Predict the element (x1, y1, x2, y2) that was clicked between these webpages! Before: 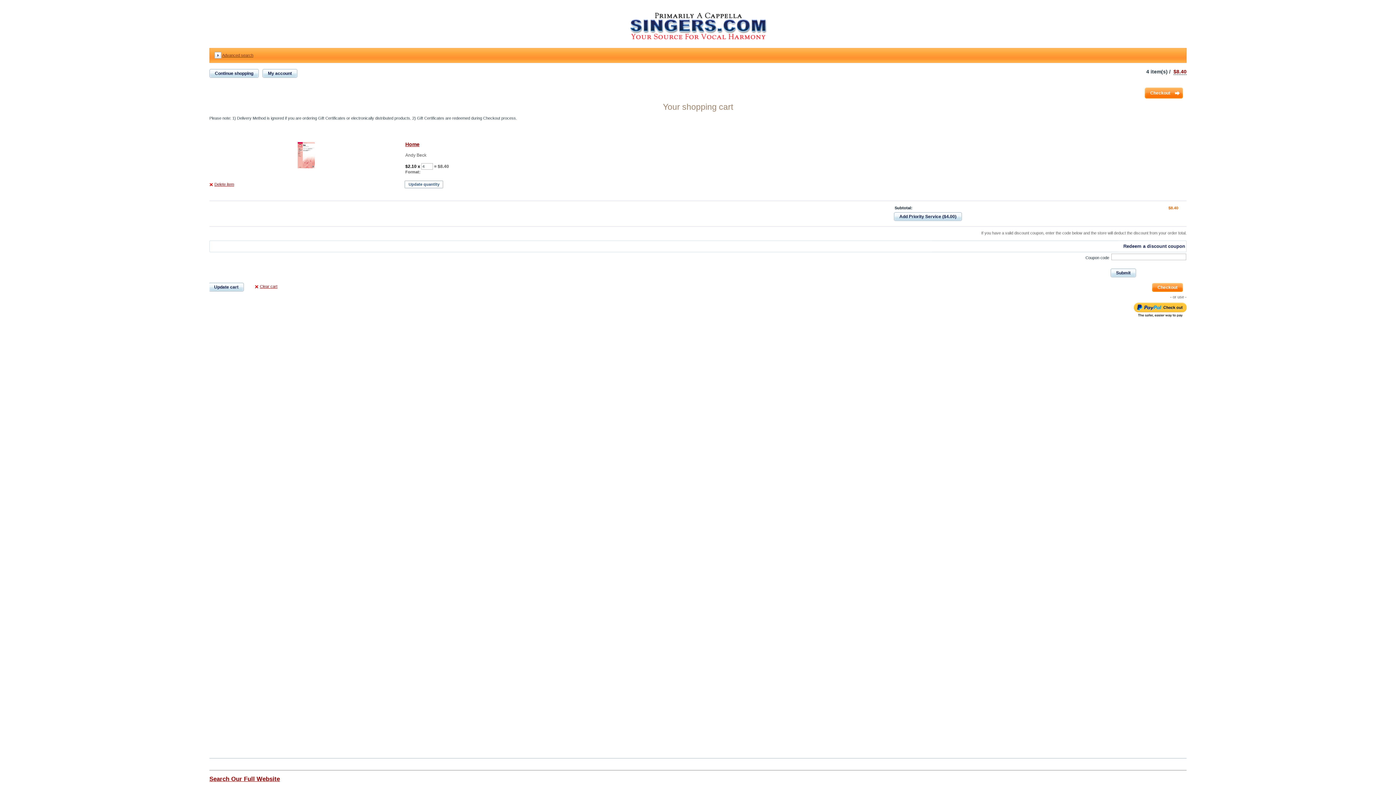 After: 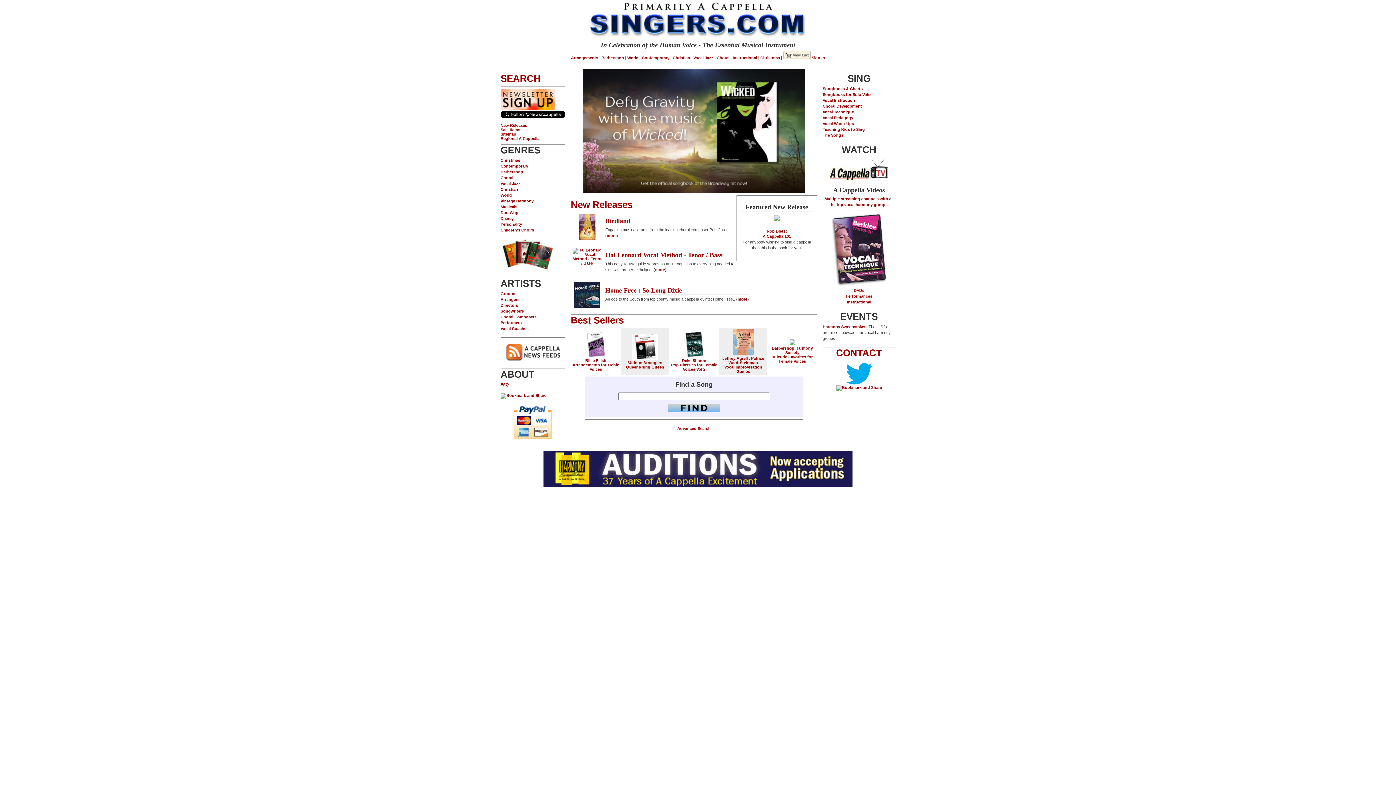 Action: label: Continue shopping bbox: (209, 69, 255, 77)